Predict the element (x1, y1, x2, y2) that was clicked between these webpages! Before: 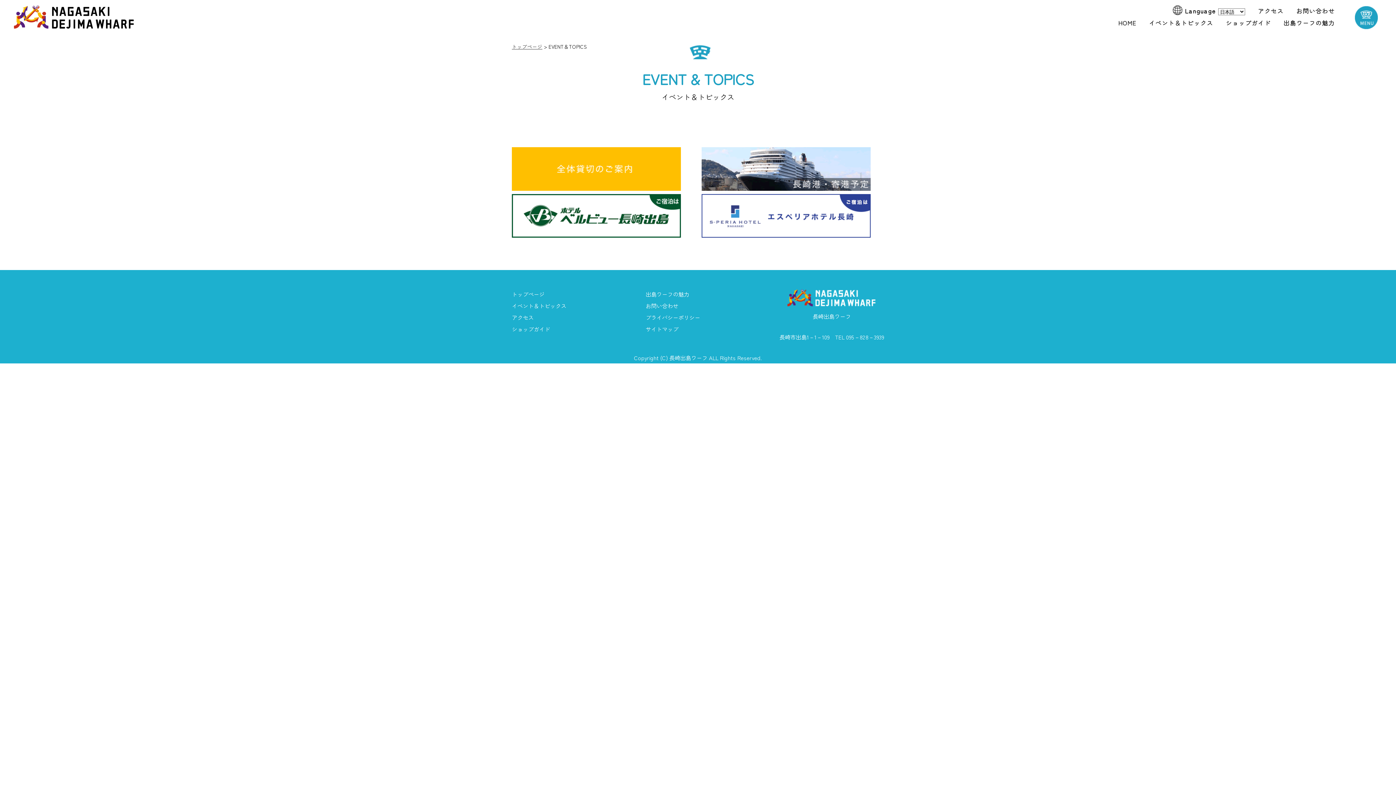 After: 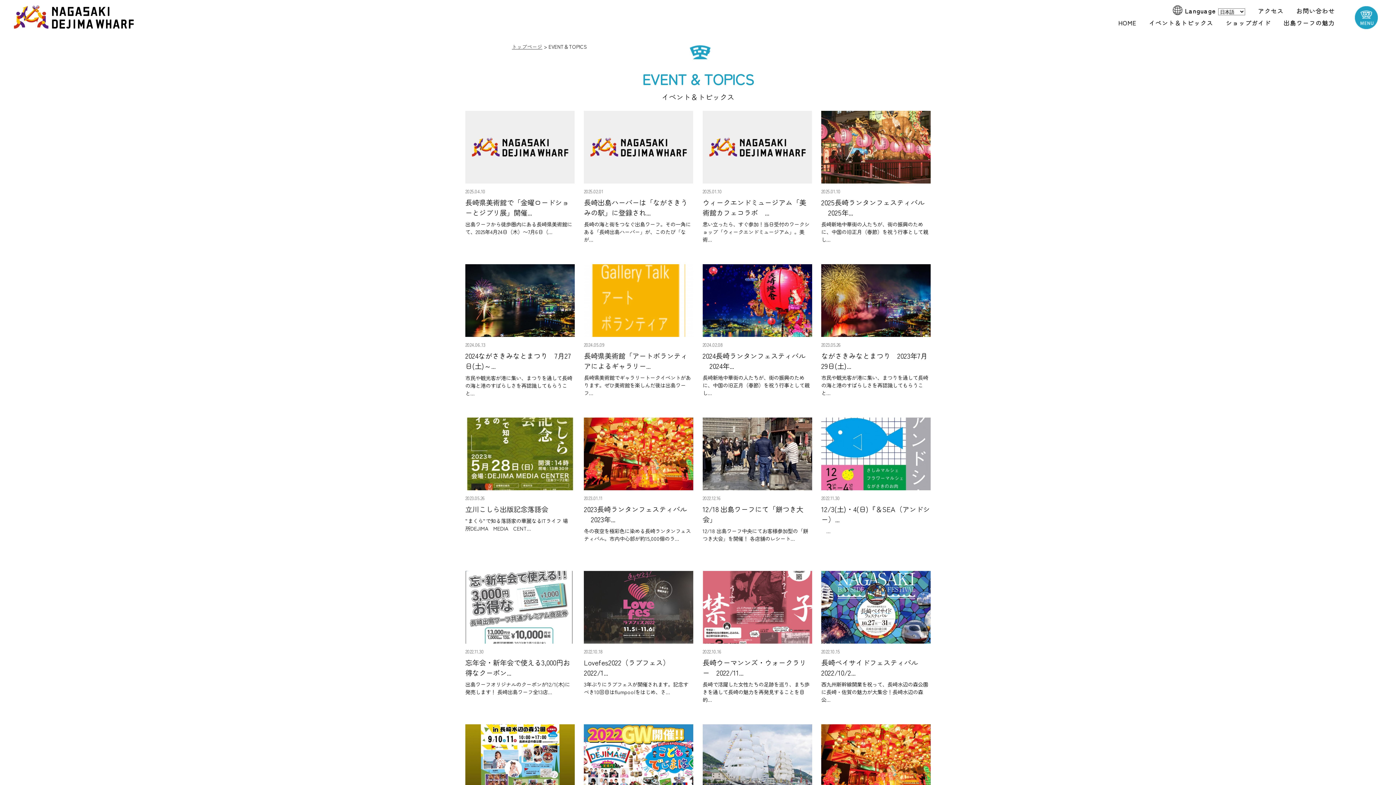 Action: bbox: (512, 301, 566, 309) label: イベント＆トピックス